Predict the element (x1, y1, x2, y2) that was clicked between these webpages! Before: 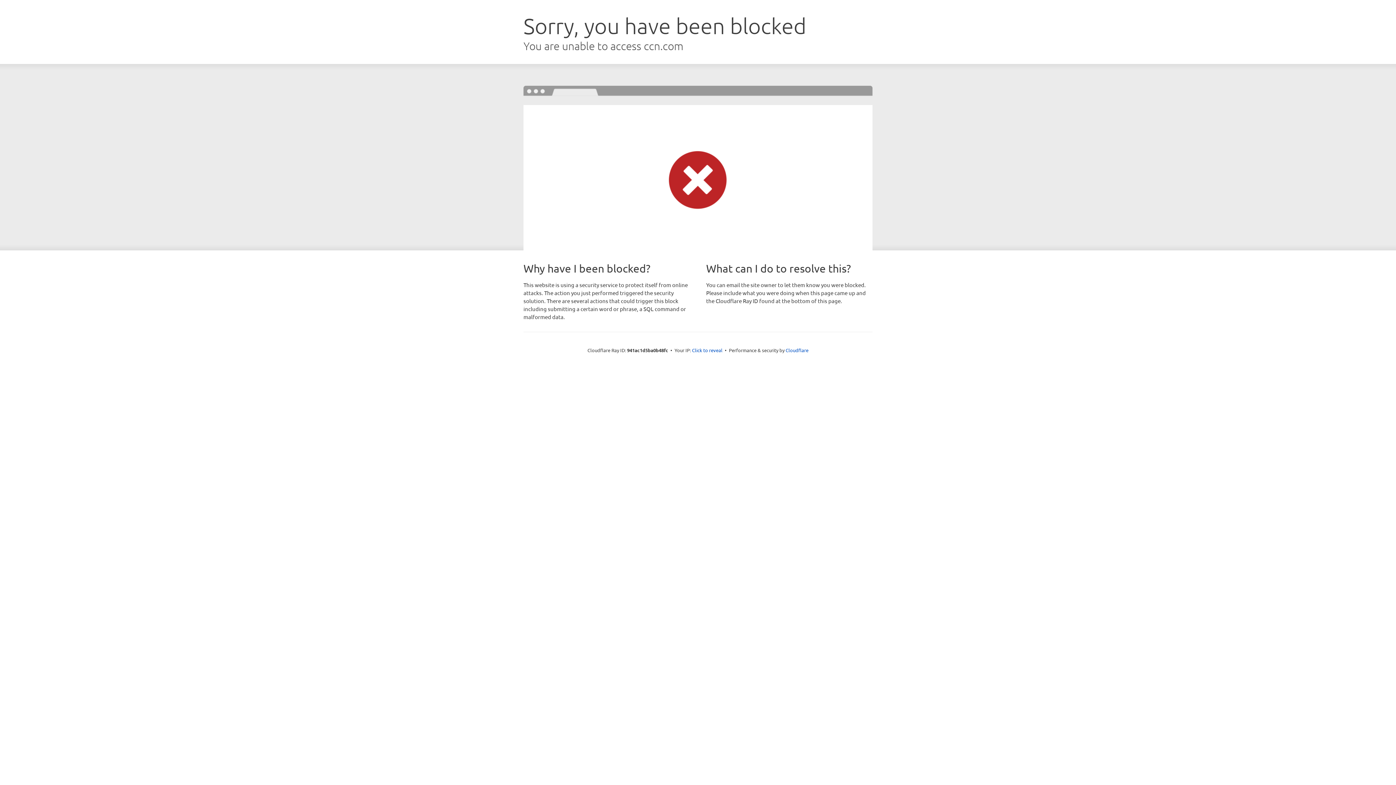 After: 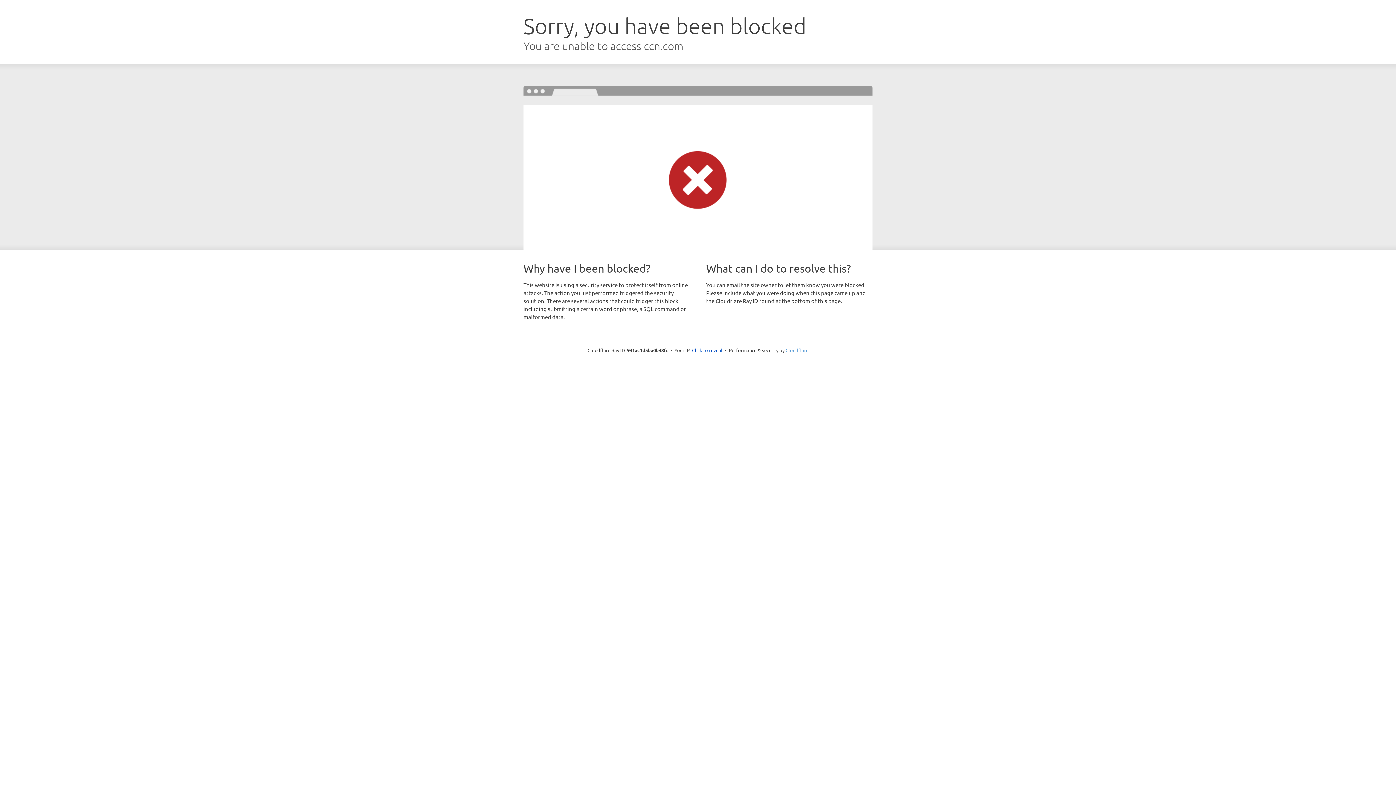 Action: bbox: (785, 347, 808, 353) label: Cloudflare